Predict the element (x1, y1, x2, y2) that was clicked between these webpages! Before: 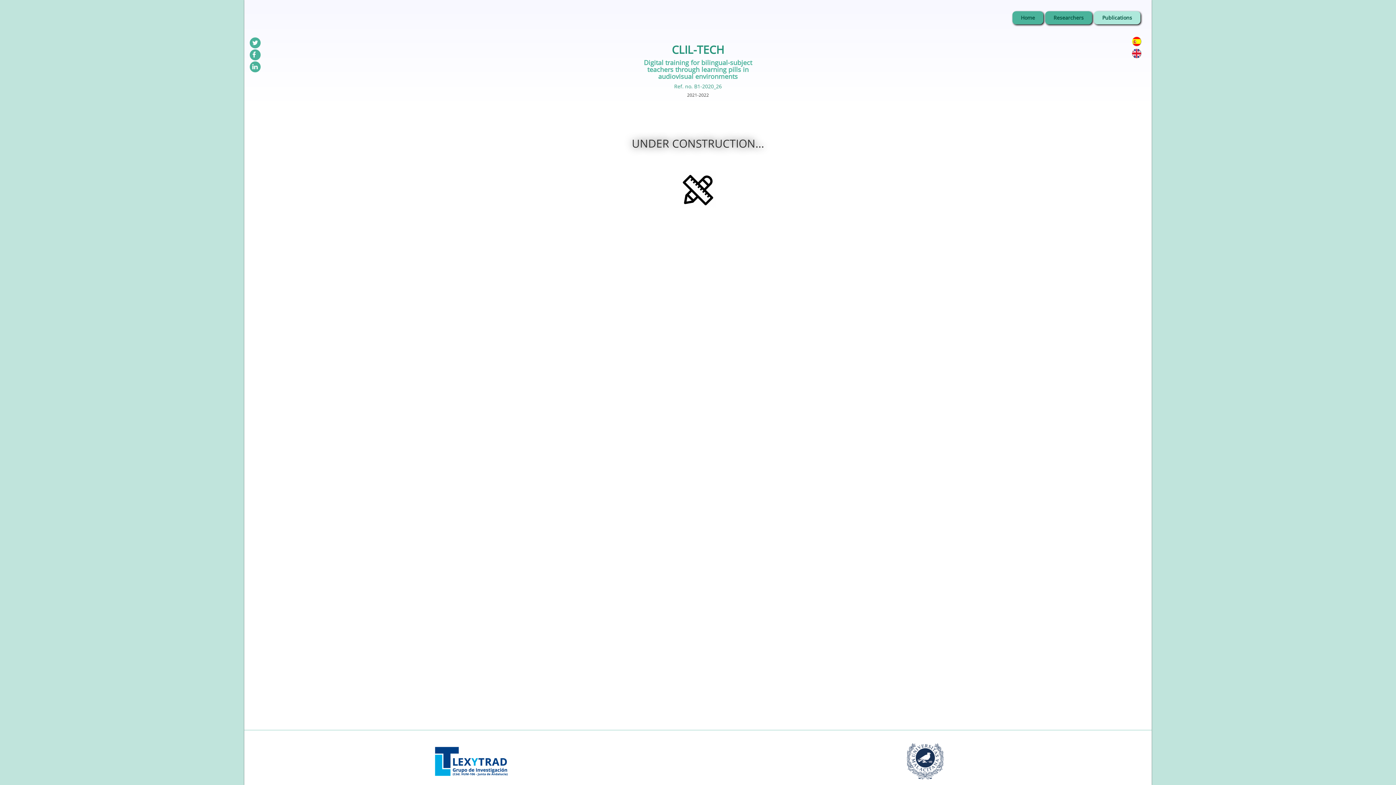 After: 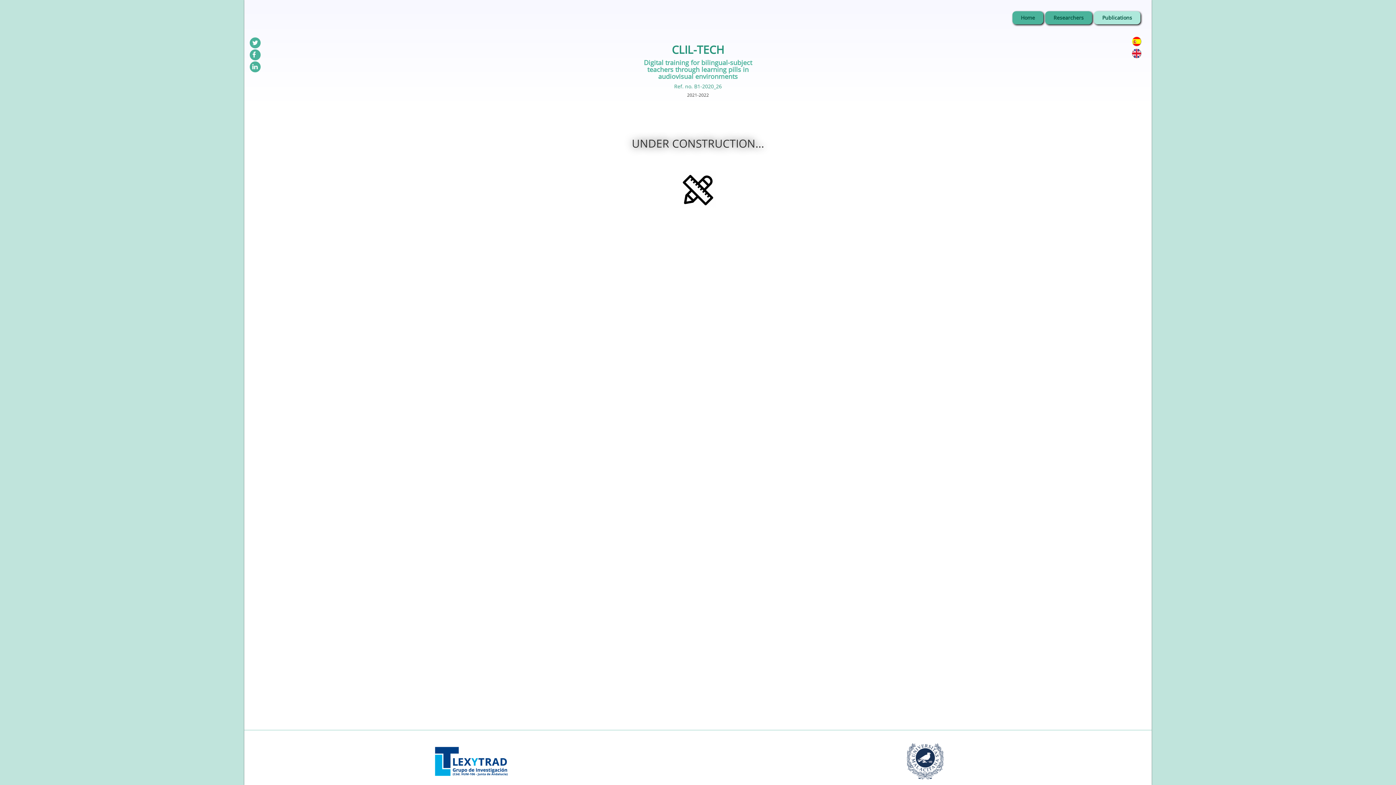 Action: bbox: (1132, 48, 1146, 58)